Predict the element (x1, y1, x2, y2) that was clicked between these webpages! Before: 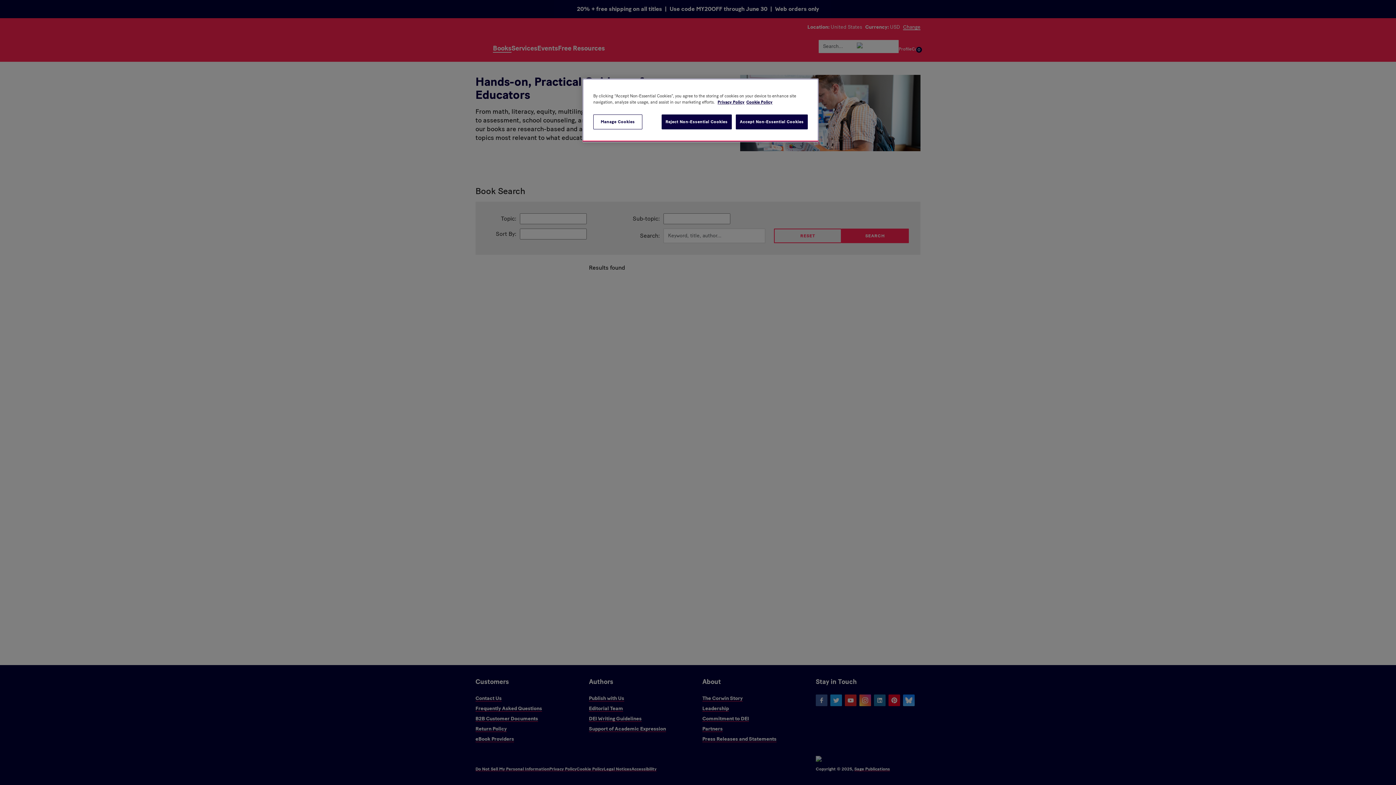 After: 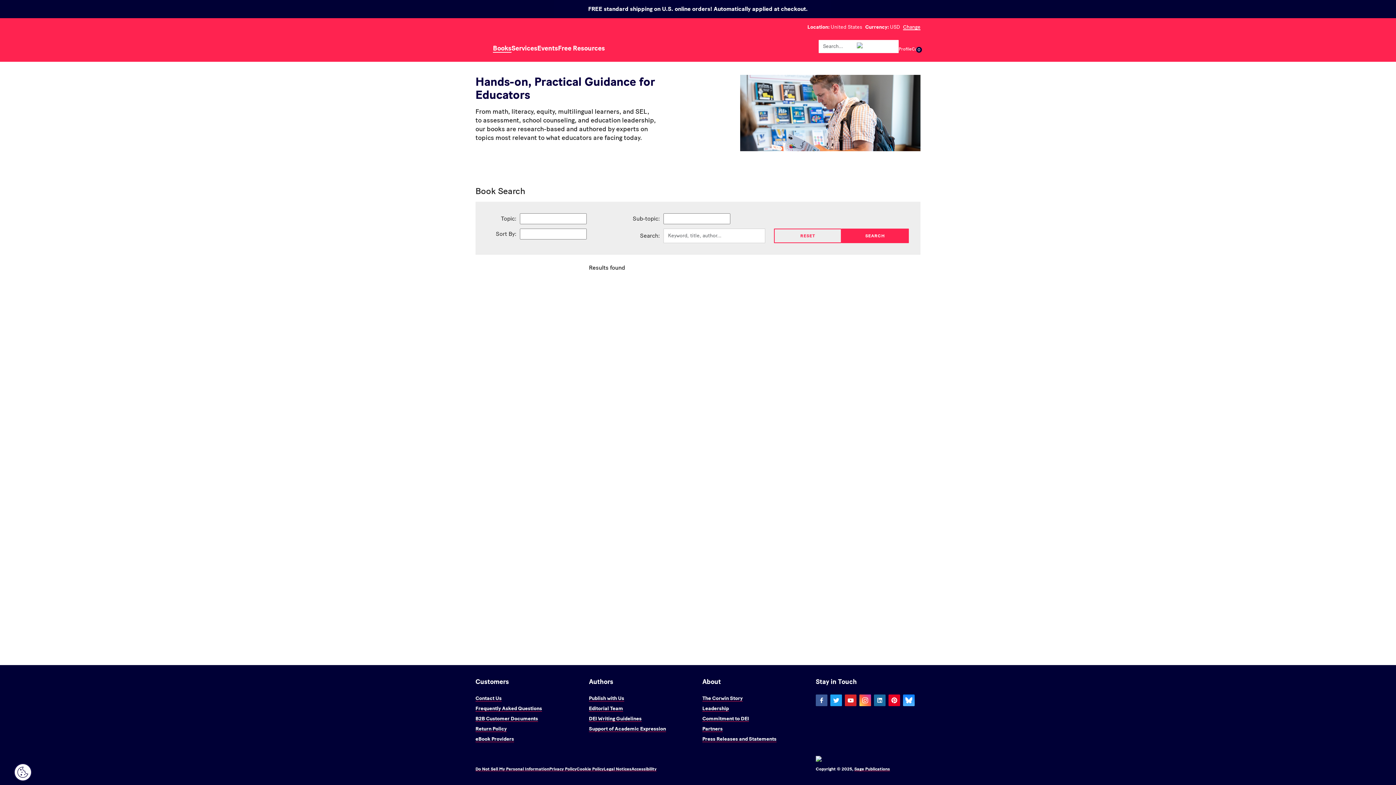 Action: bbox: (736, 114, 808, 129) label: Accept Non-Essential Cookies